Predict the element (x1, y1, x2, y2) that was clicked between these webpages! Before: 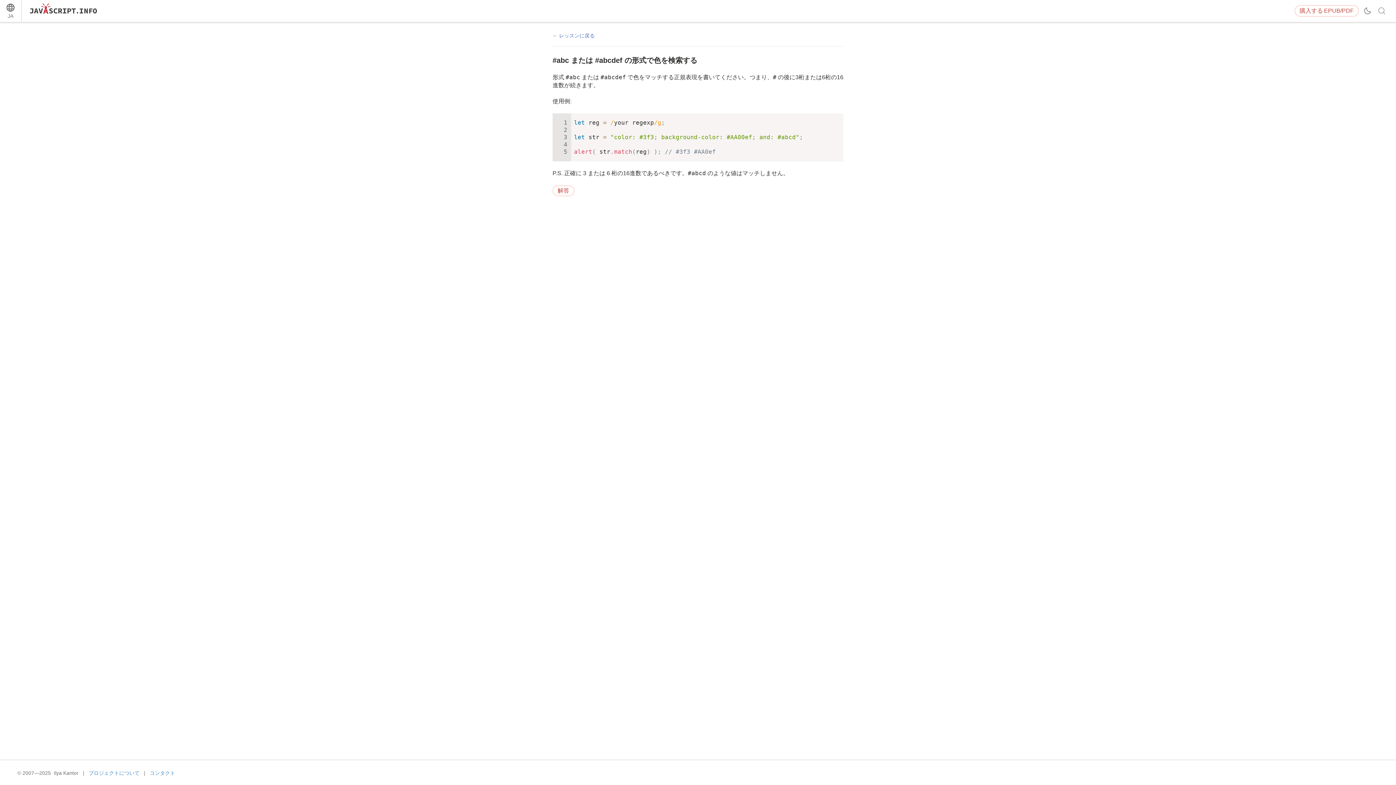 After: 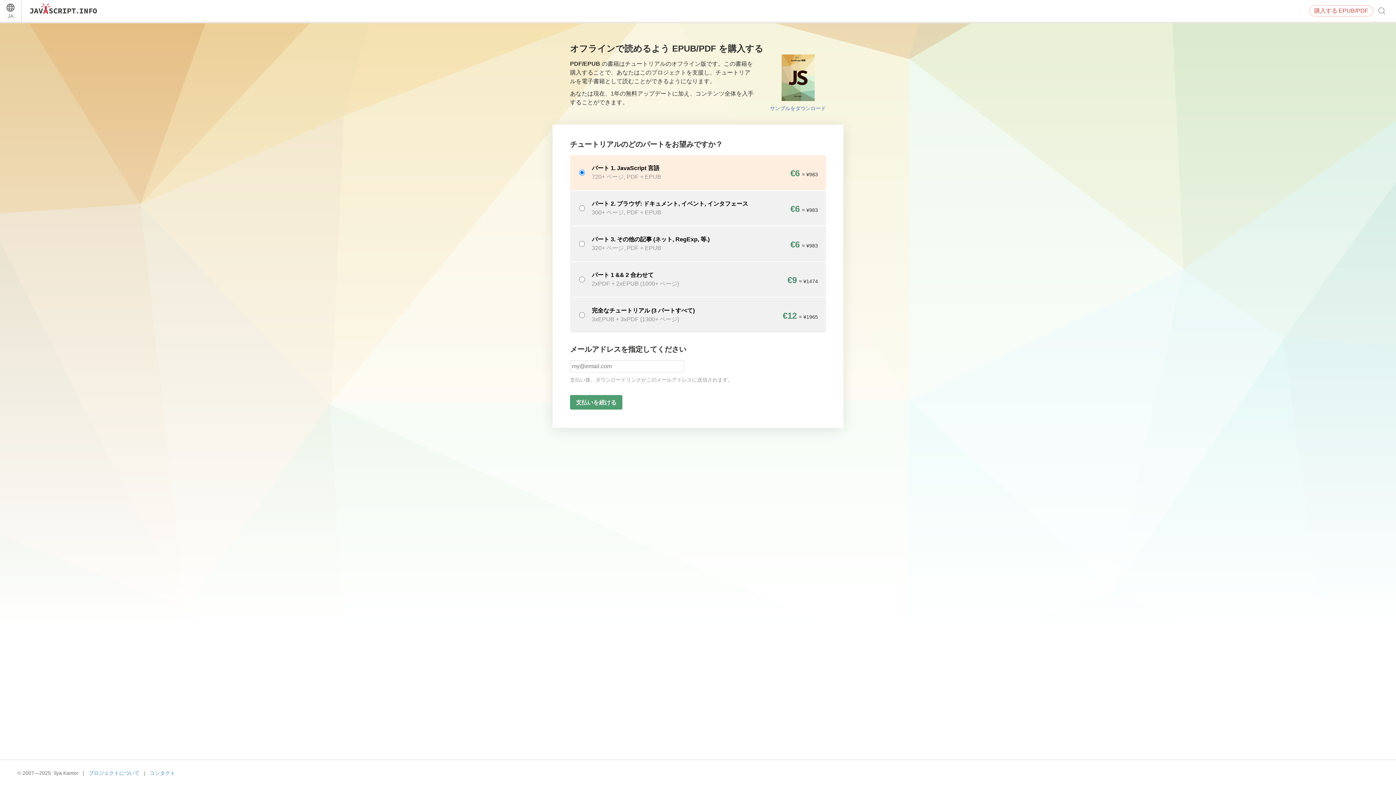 Action: label: 購入するEPUB/PDF bbox: (1294, 5, 1359, 16)